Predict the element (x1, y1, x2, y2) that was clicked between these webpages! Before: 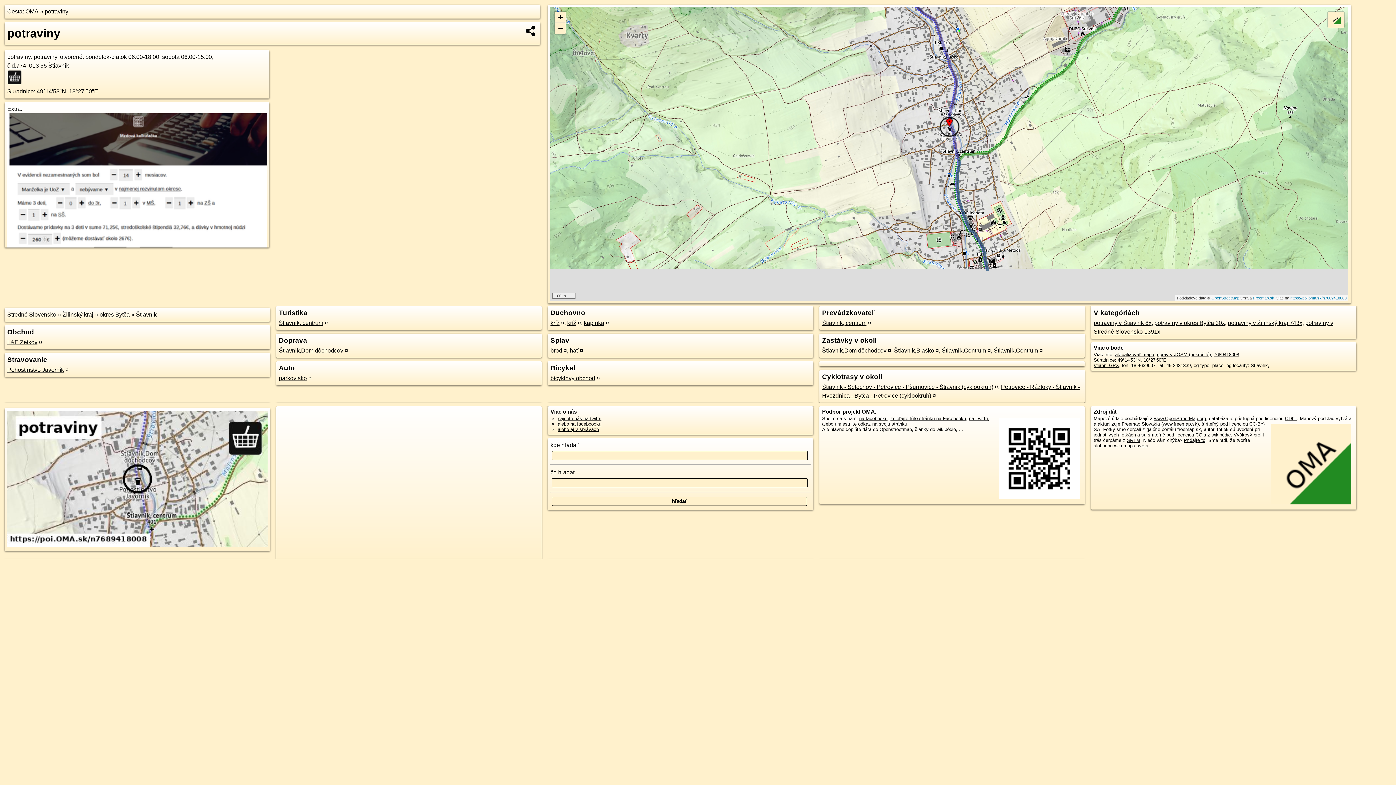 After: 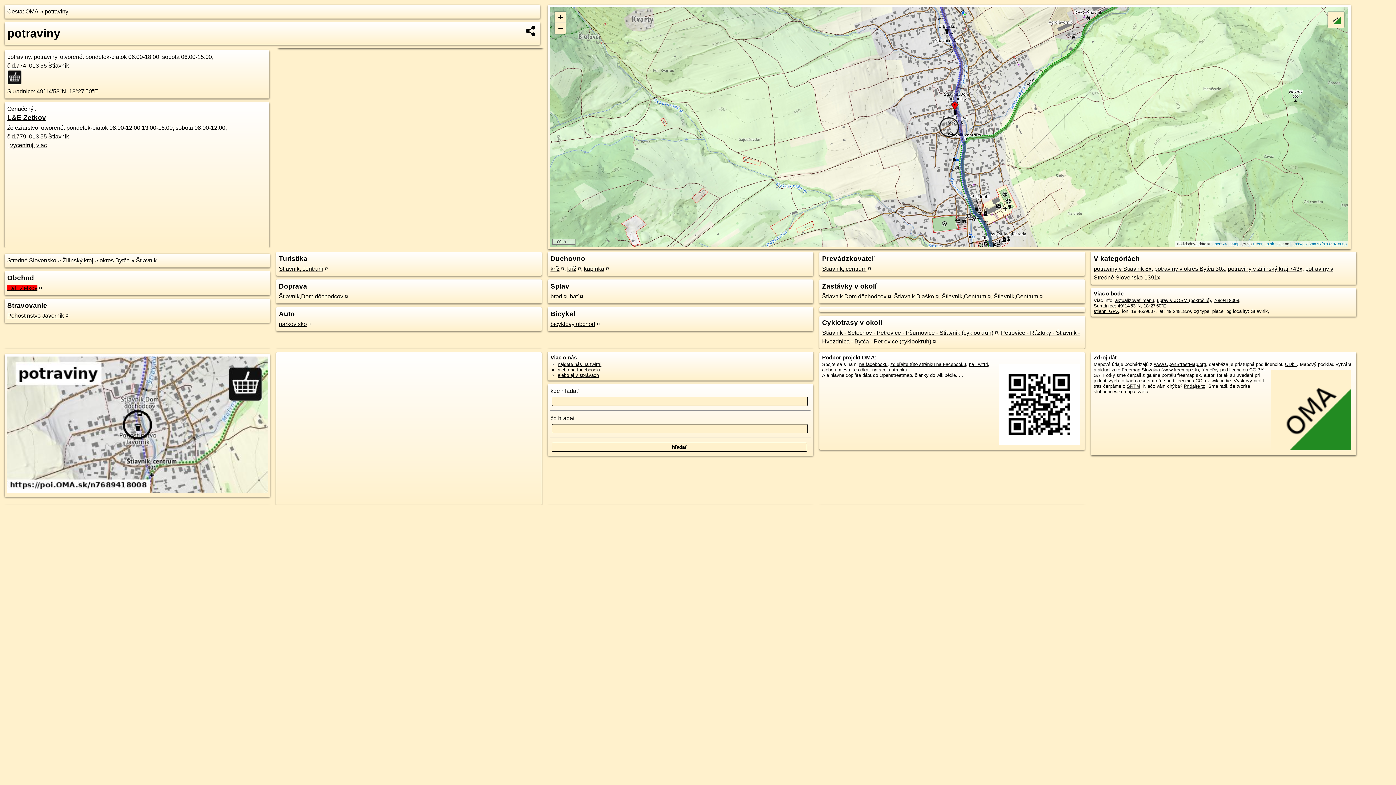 Action: bbox: (7, 339, 37, 345) label: L&E Zetkov